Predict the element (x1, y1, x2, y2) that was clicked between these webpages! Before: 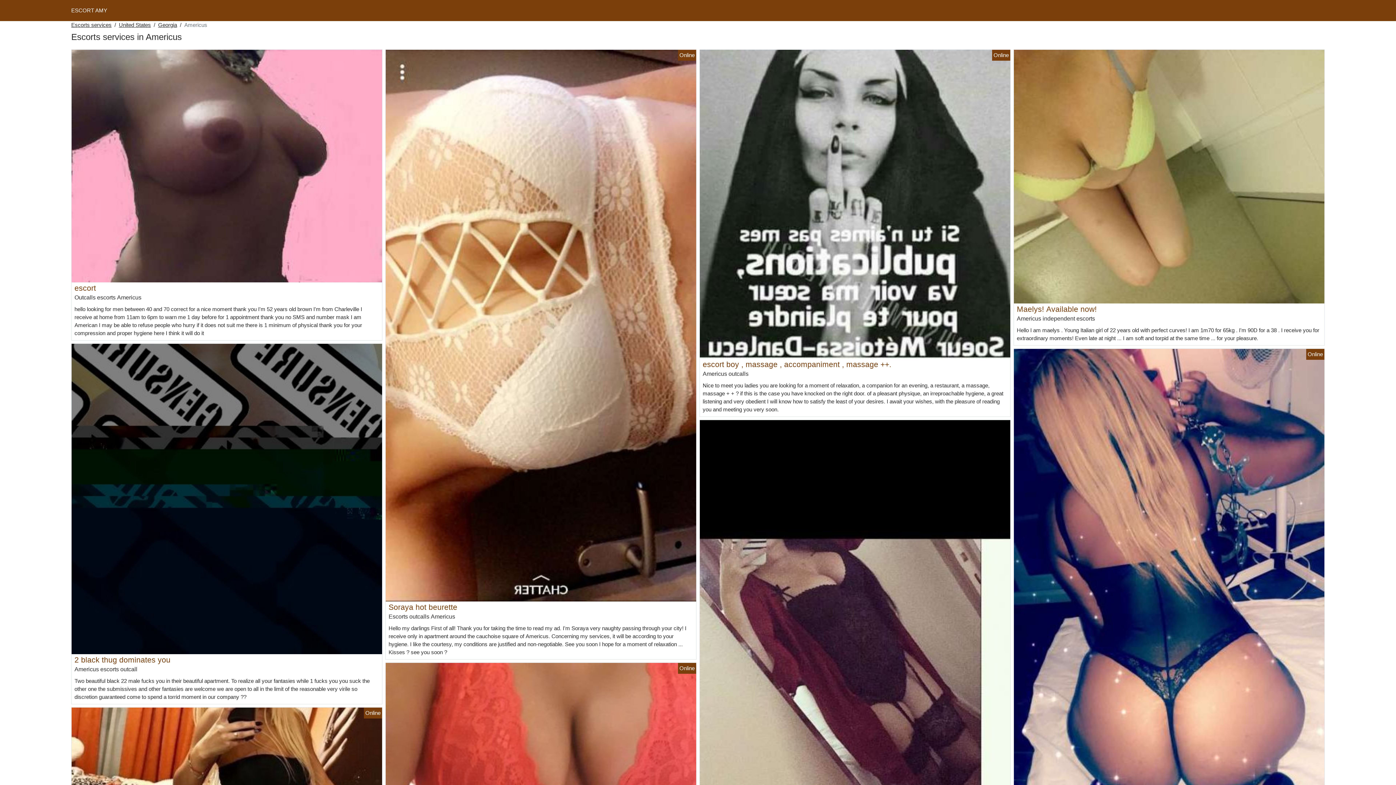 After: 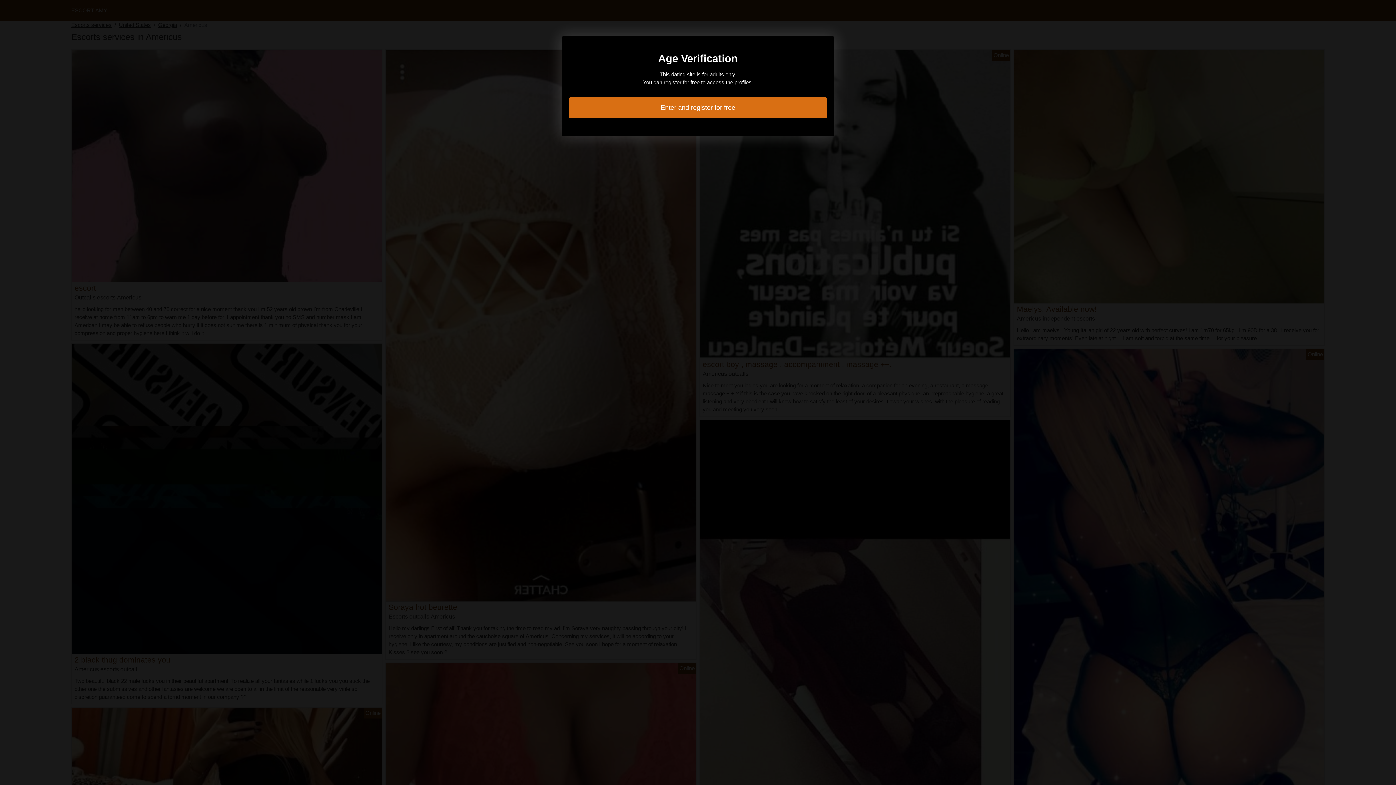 Action: bbox: (1014, 621, 1324, 627)